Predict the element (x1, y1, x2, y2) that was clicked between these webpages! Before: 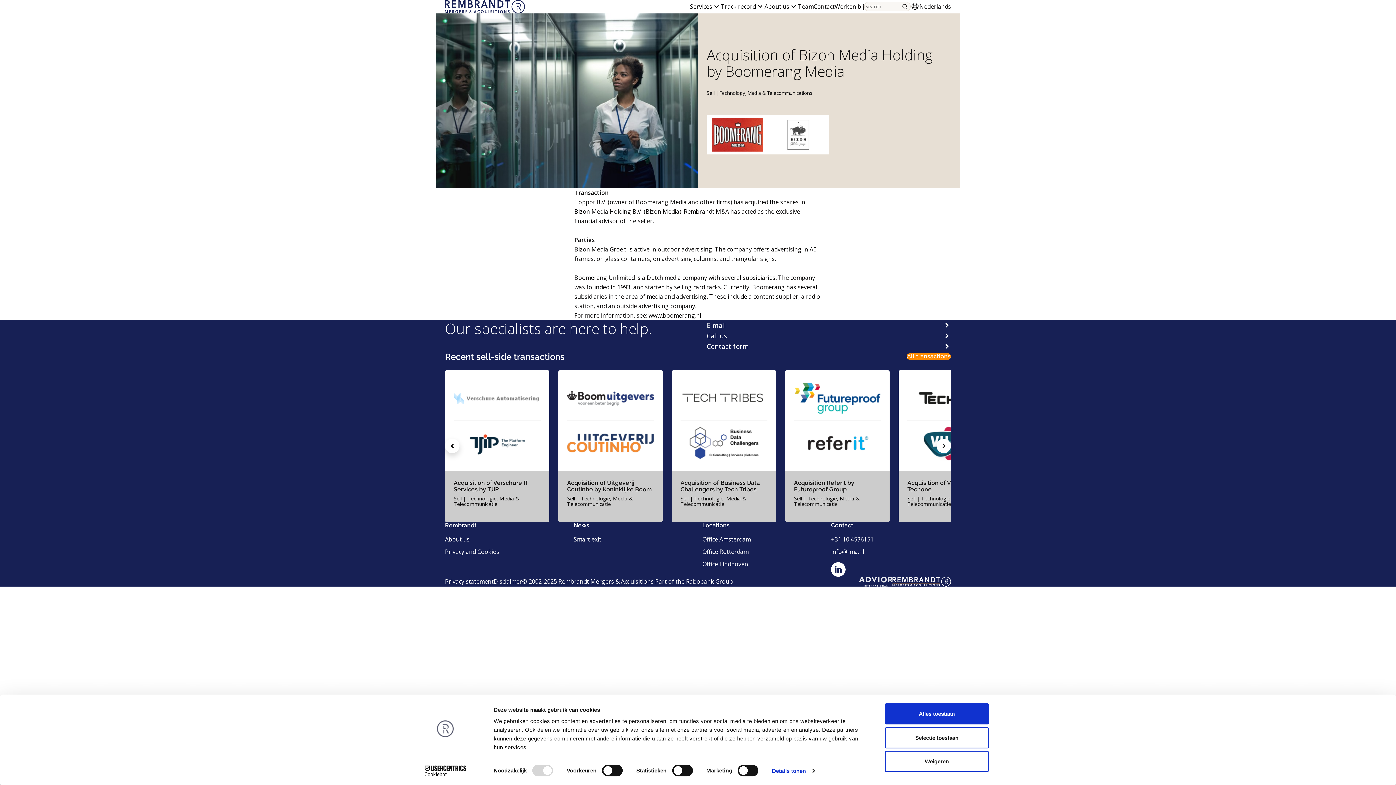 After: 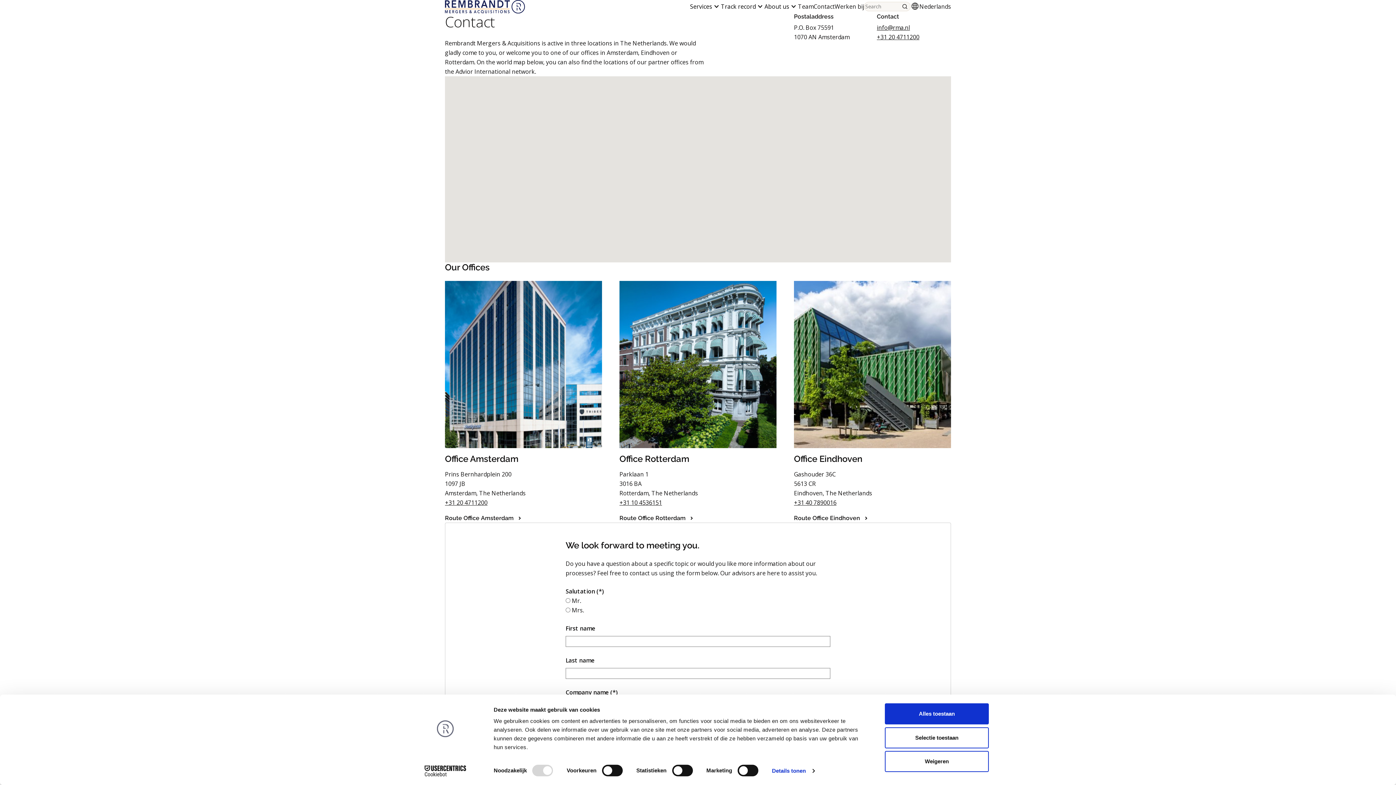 Action: bbox: (702, 547, 748, 555) label: Office Rotterdam